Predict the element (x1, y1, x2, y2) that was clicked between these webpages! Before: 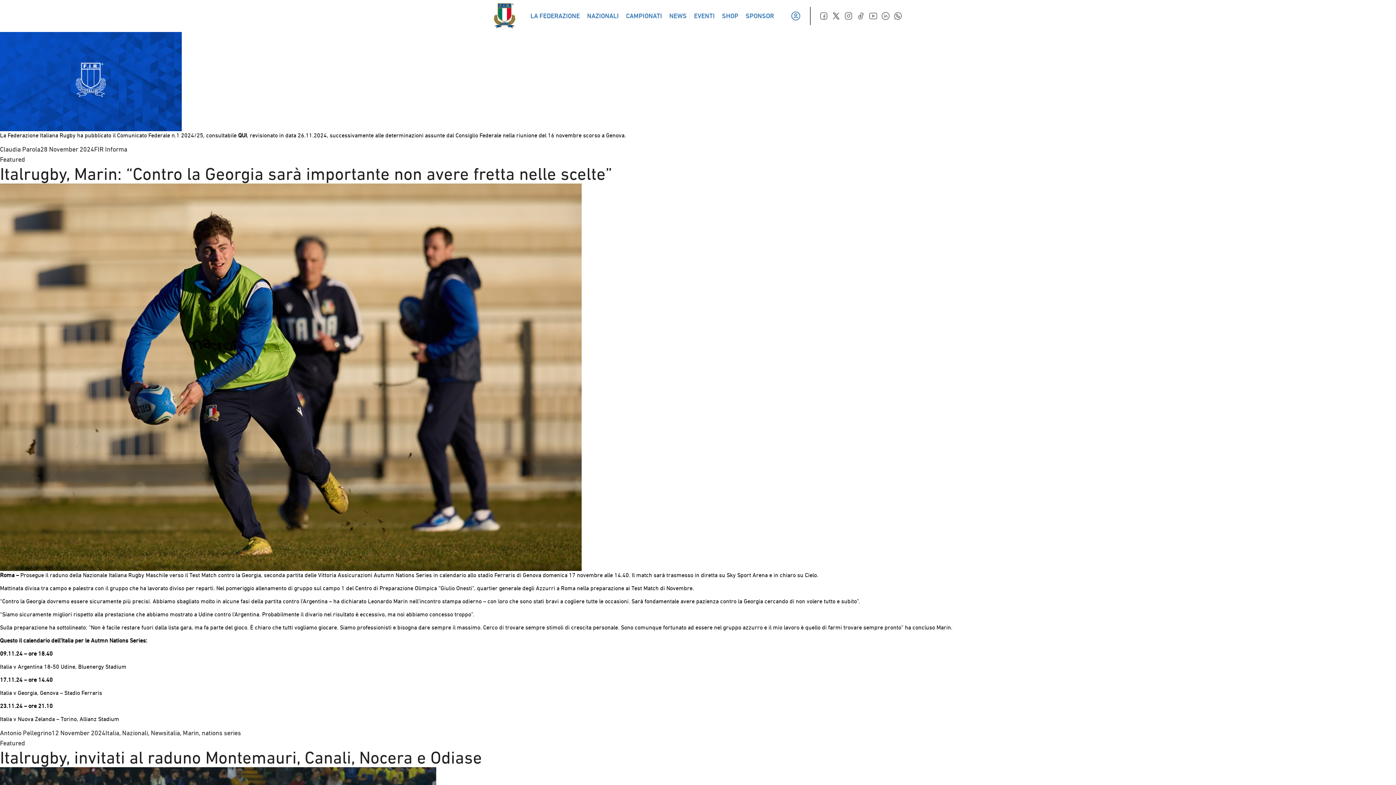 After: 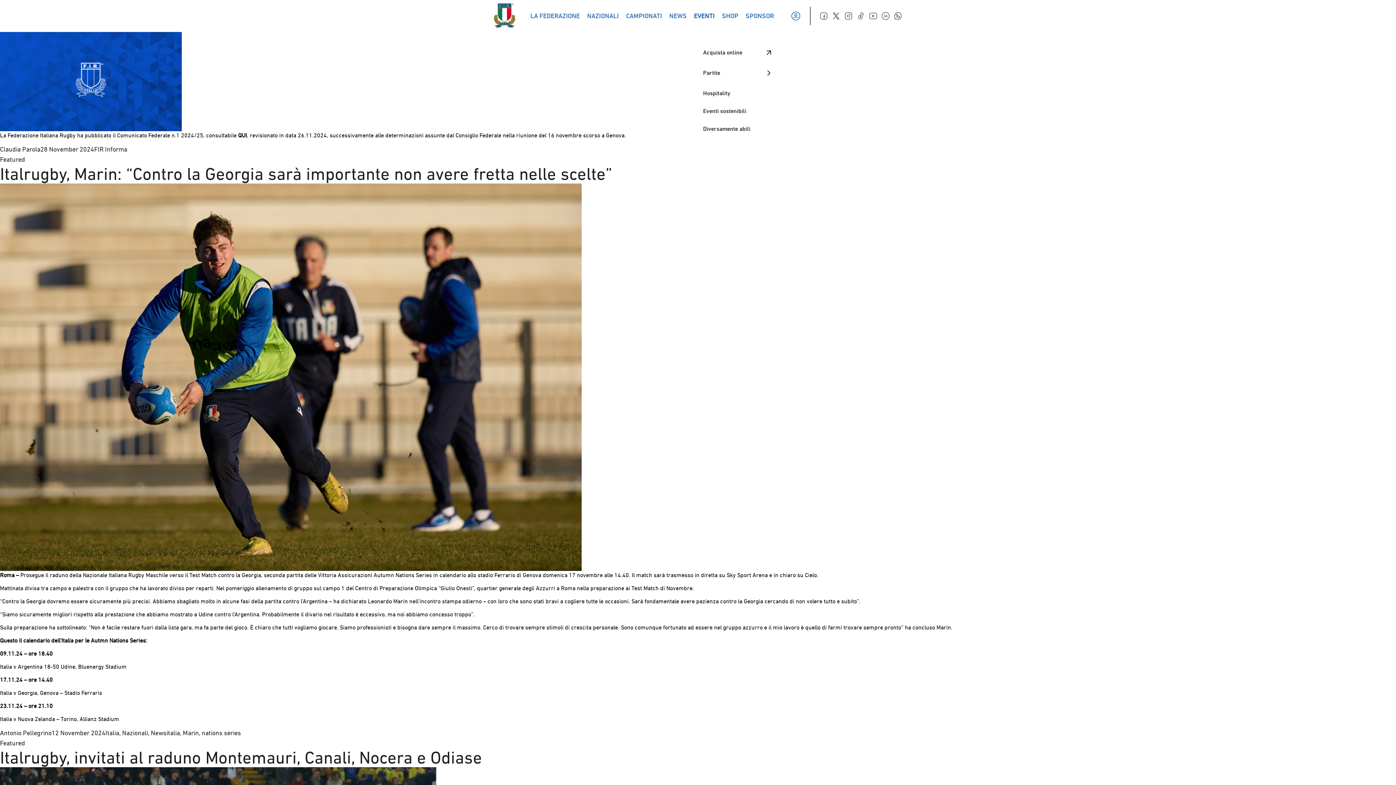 Action: label: EVENTI bbox: (694, 12, 714, 19)